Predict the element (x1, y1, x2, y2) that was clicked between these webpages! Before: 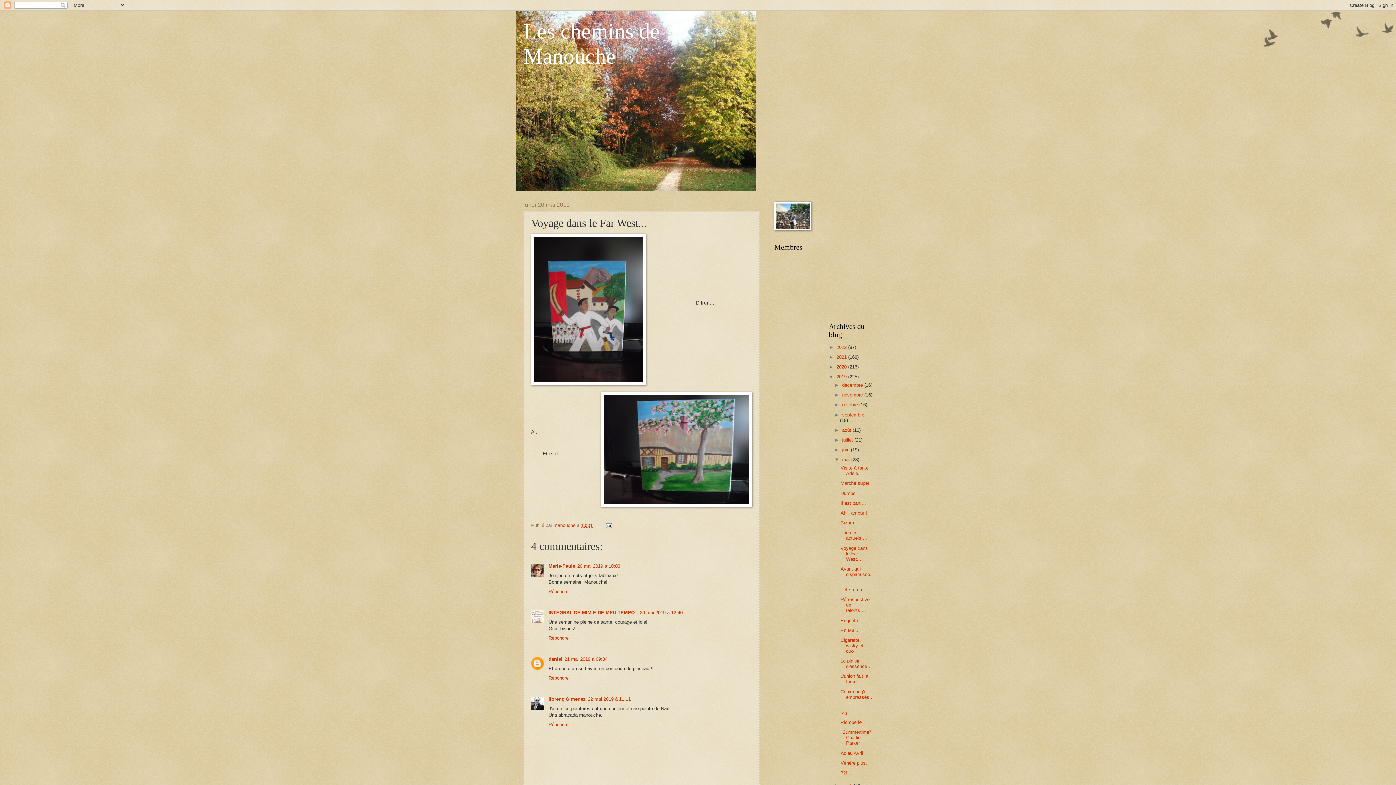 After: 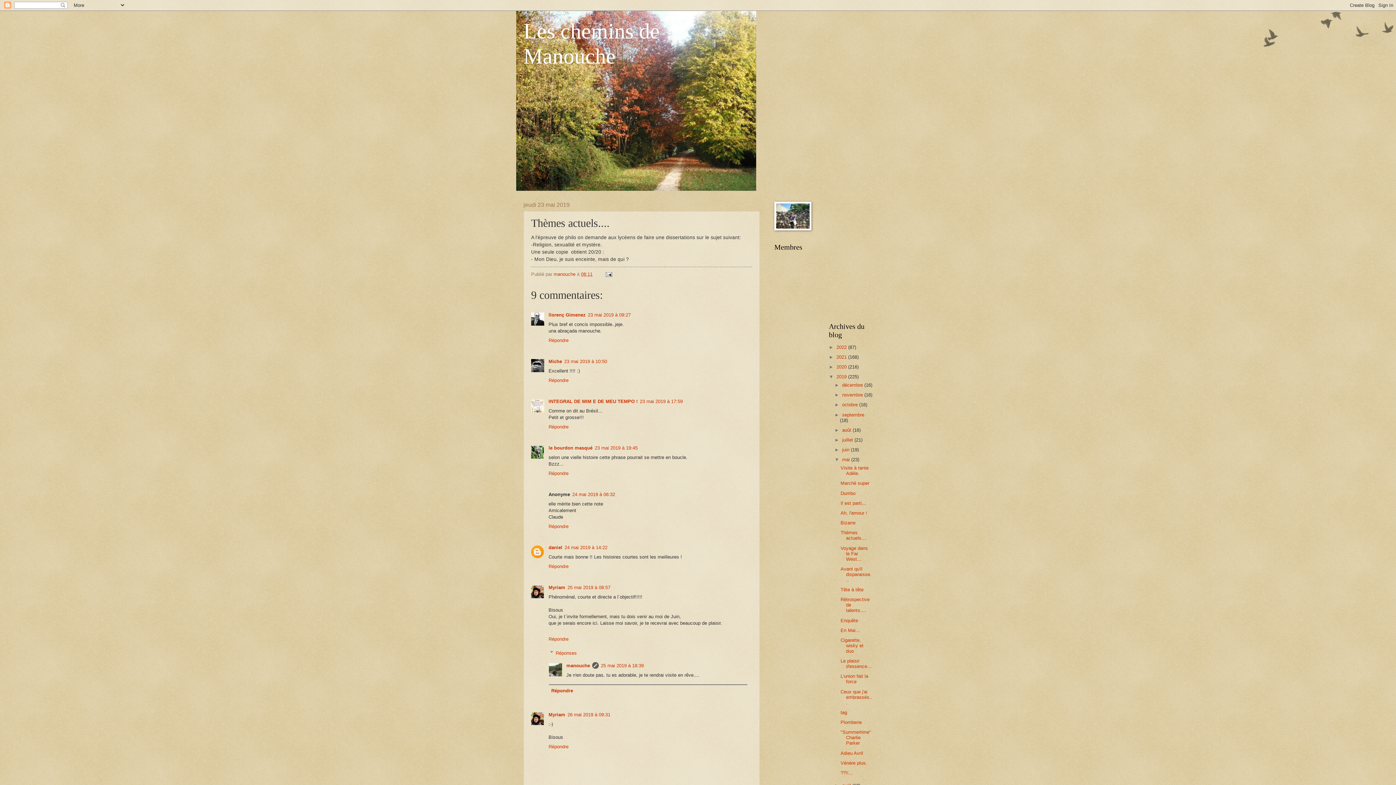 Action: bbox: (840, 530, 867, 541) label: Thèmes actuels....